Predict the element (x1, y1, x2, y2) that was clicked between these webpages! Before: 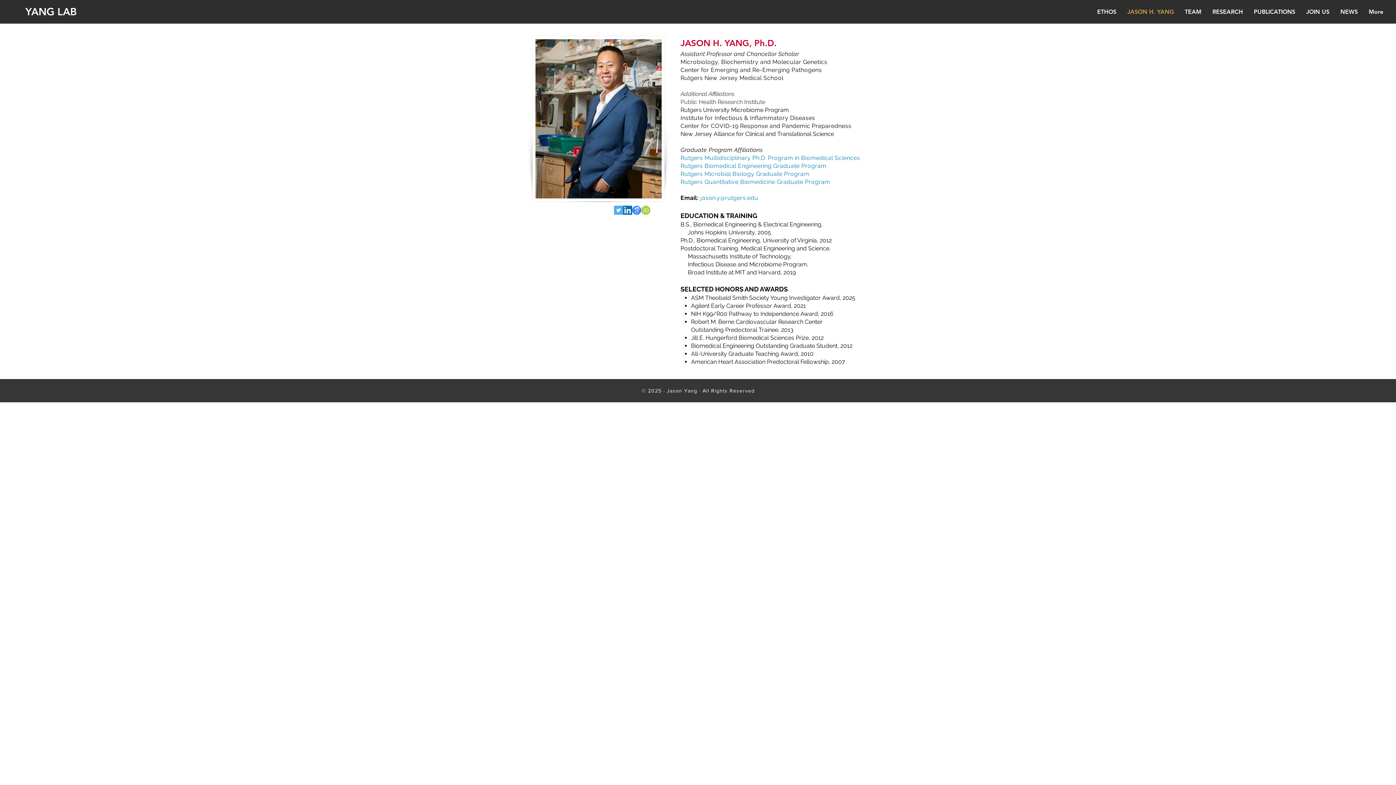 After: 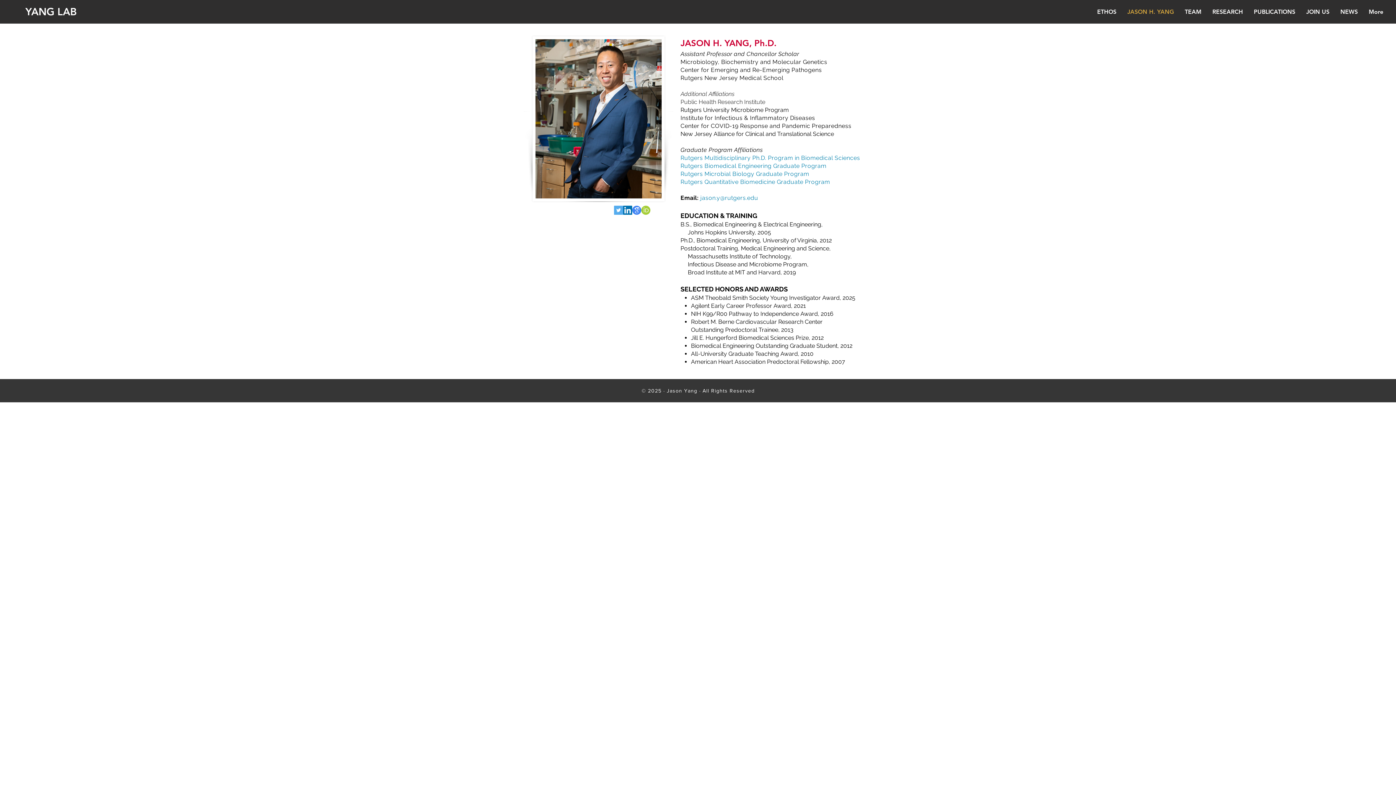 Action: bbox: (666, 388, 754, 393) label: Jason Yang ⋅ All Rights Reserved